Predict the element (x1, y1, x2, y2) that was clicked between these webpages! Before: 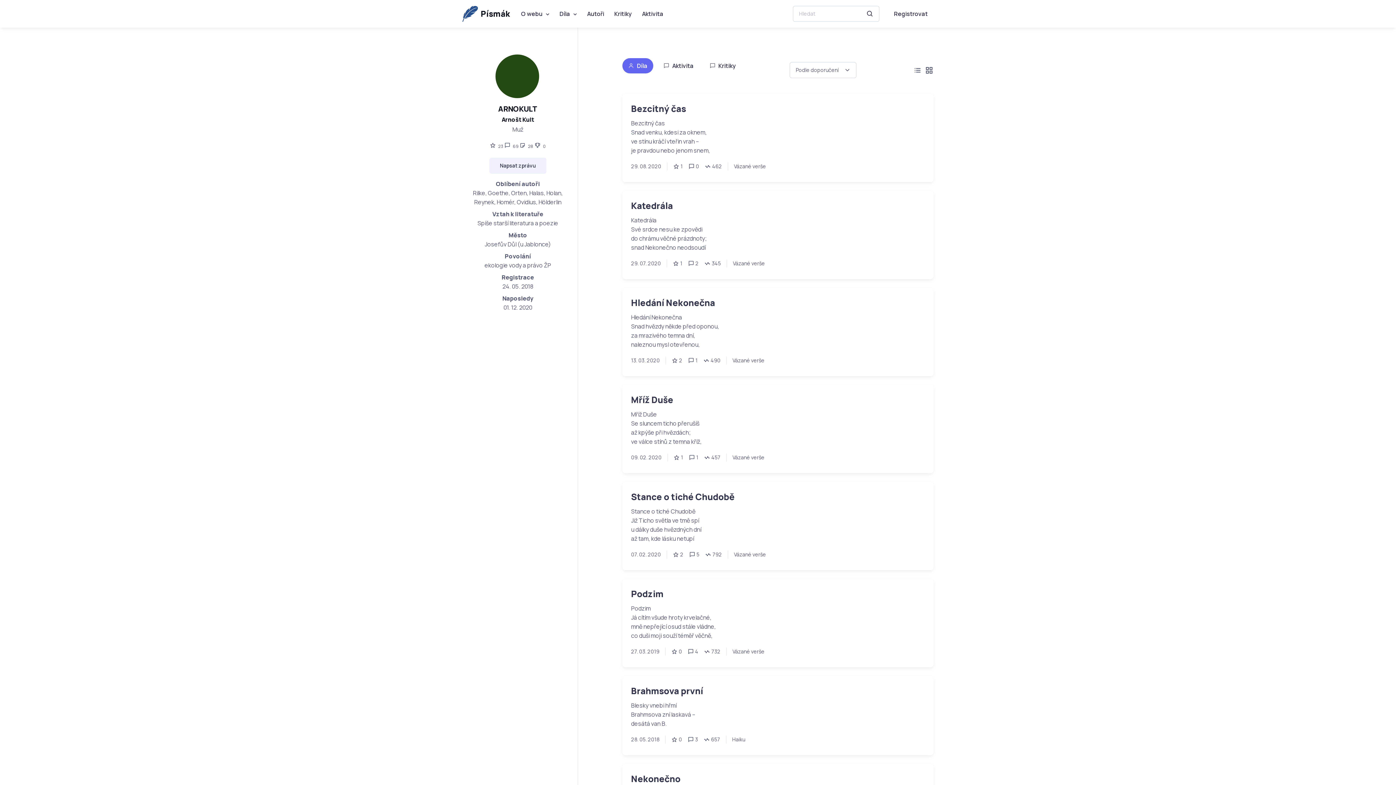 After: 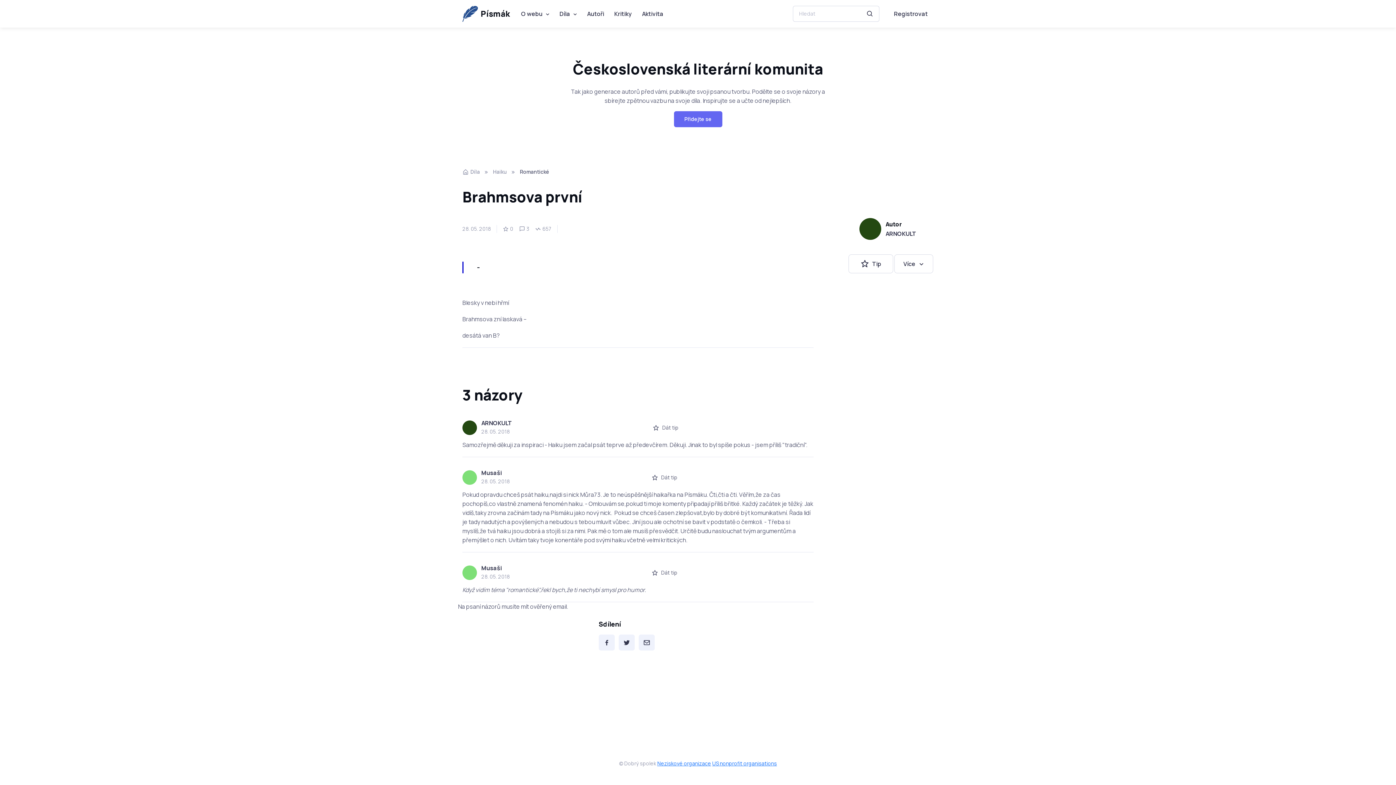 Action: bbox: (631, 685, 703, 697) label: Brahmsova první